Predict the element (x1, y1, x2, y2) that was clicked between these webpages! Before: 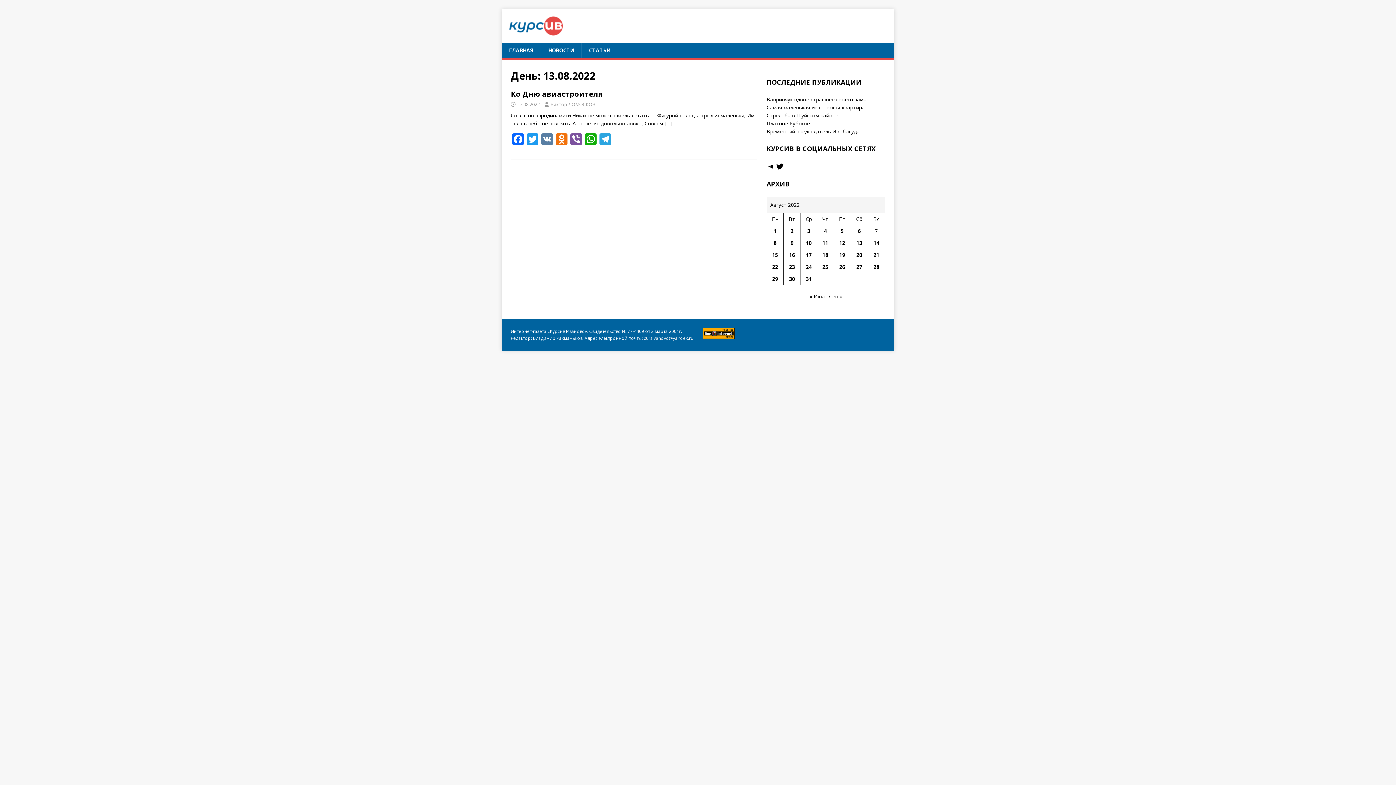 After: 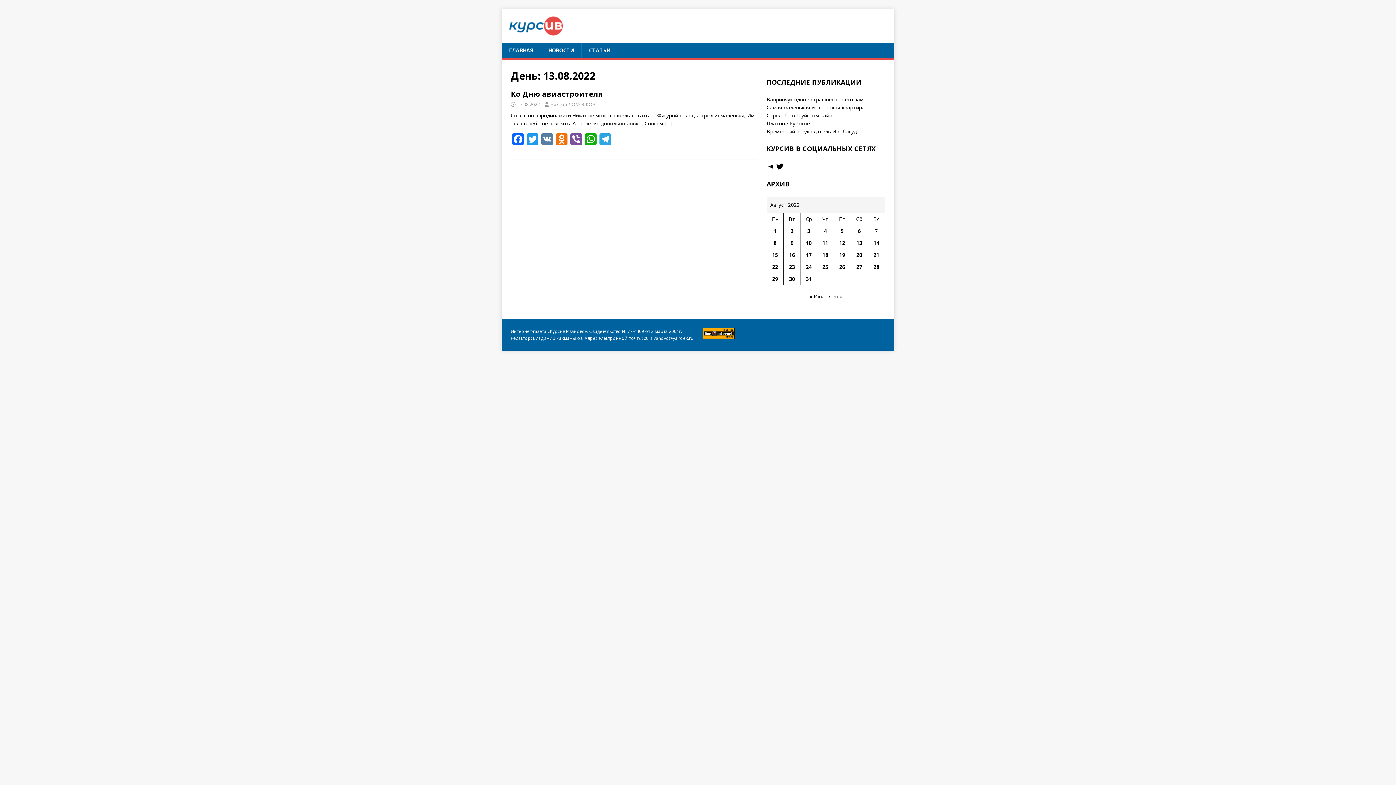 Action: bbox: (702, 332, 734, 338)